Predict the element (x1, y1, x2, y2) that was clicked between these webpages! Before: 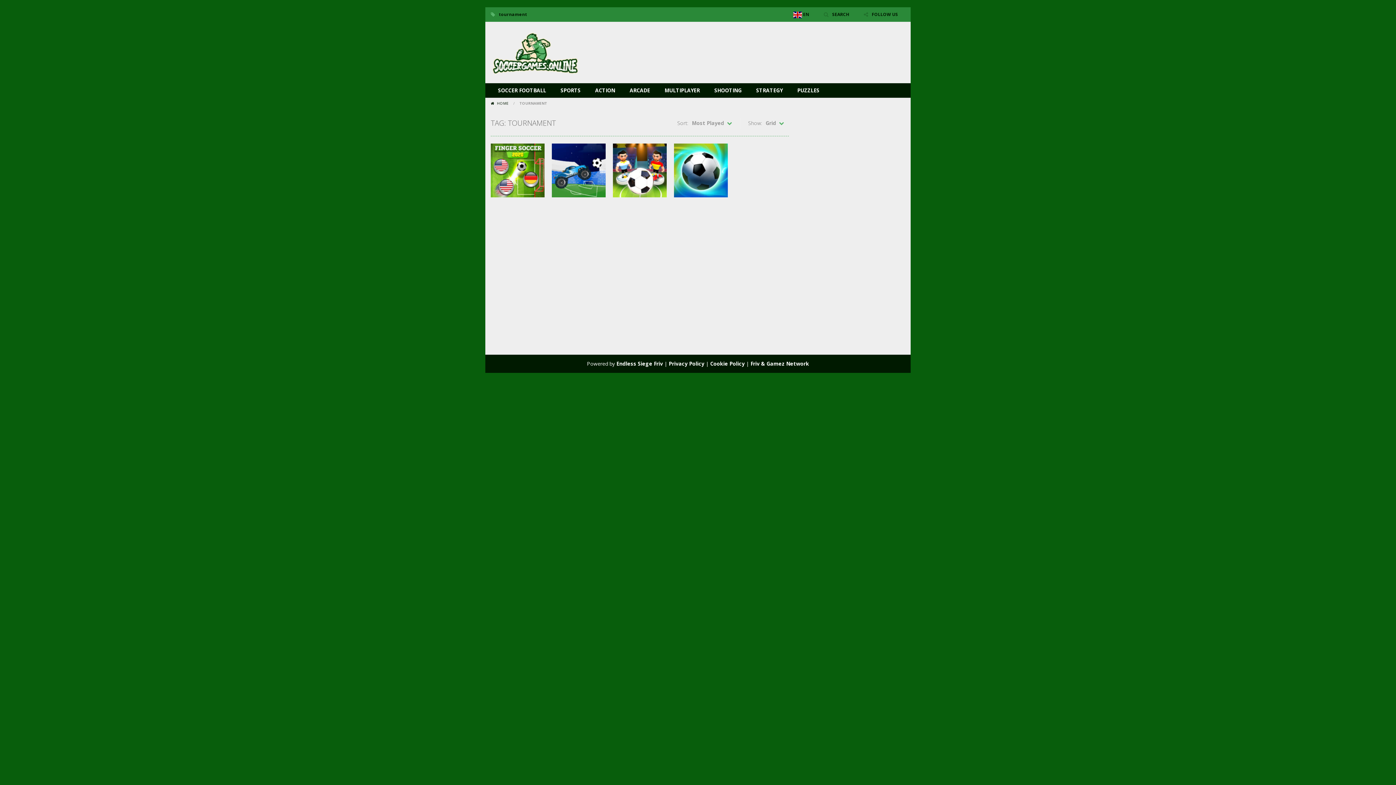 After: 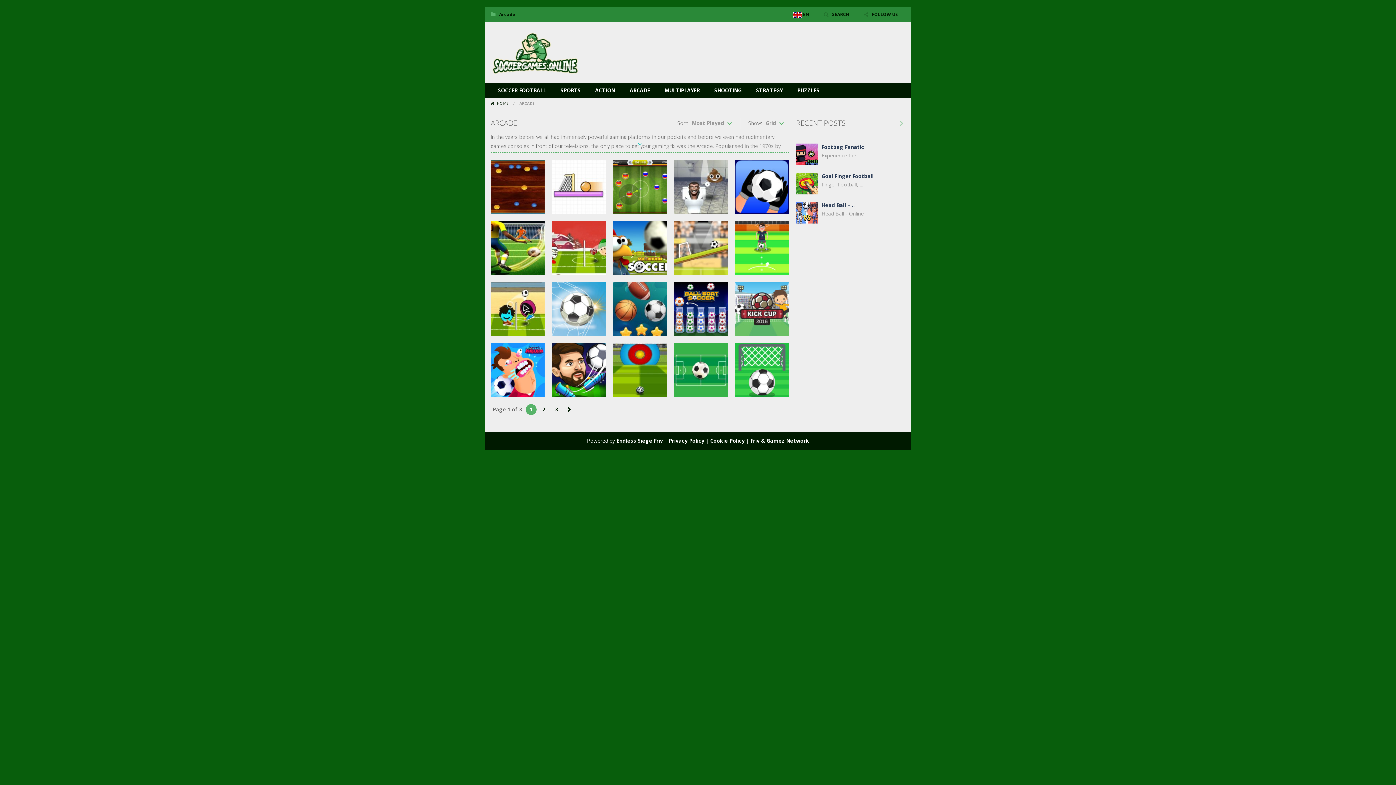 Action: label: ARCADE bbox: (622, 83, 657, 97)